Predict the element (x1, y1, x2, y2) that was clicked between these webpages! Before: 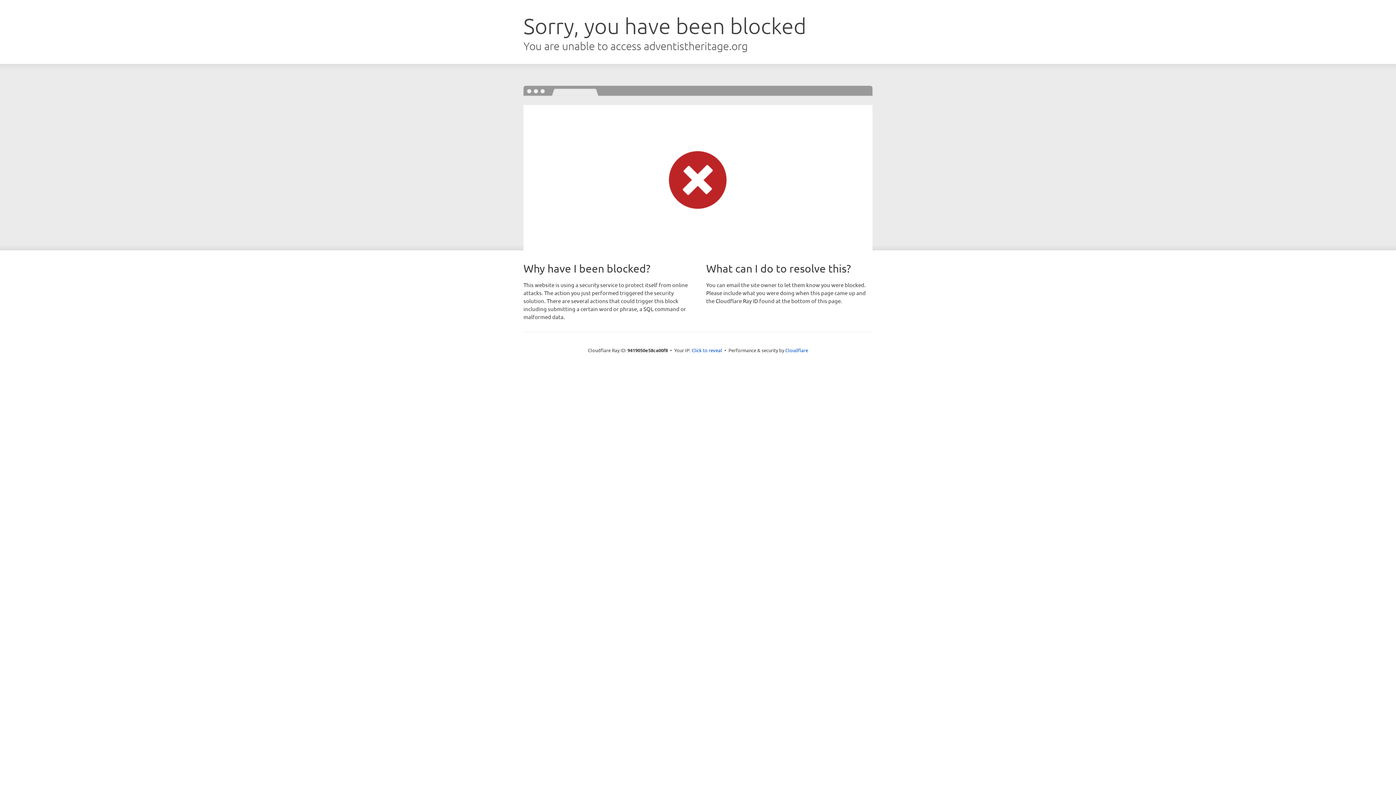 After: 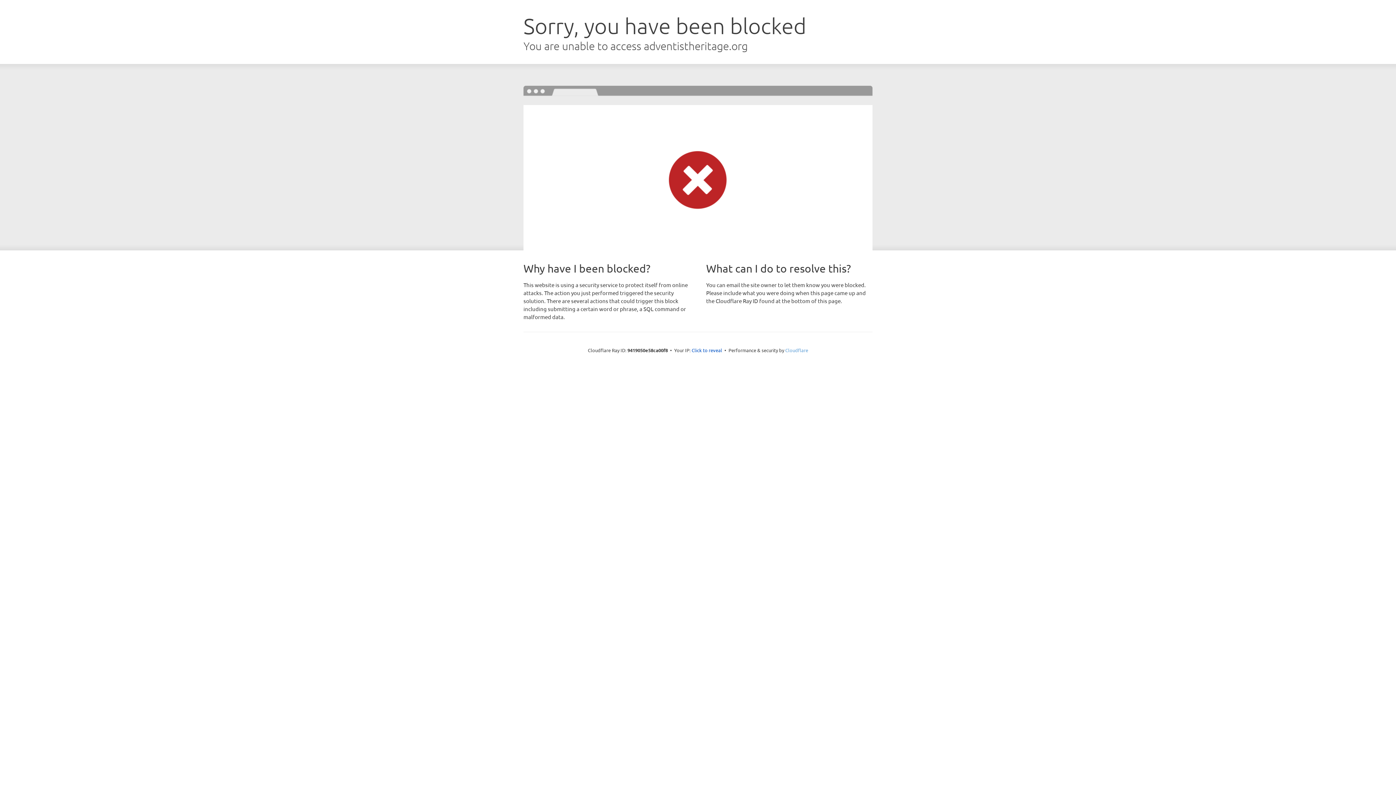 Action: label: Cloudflare bbox: (785, 347, 808, 353)